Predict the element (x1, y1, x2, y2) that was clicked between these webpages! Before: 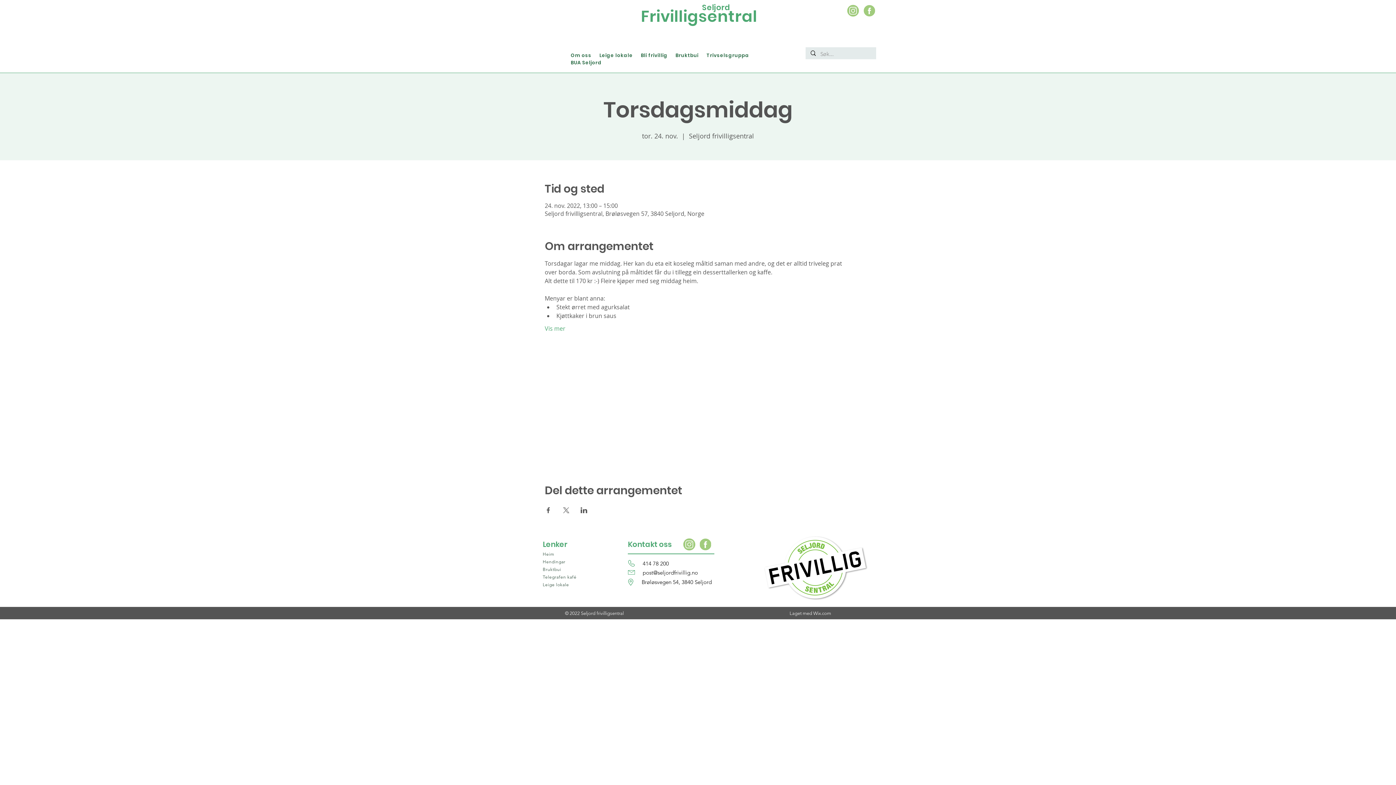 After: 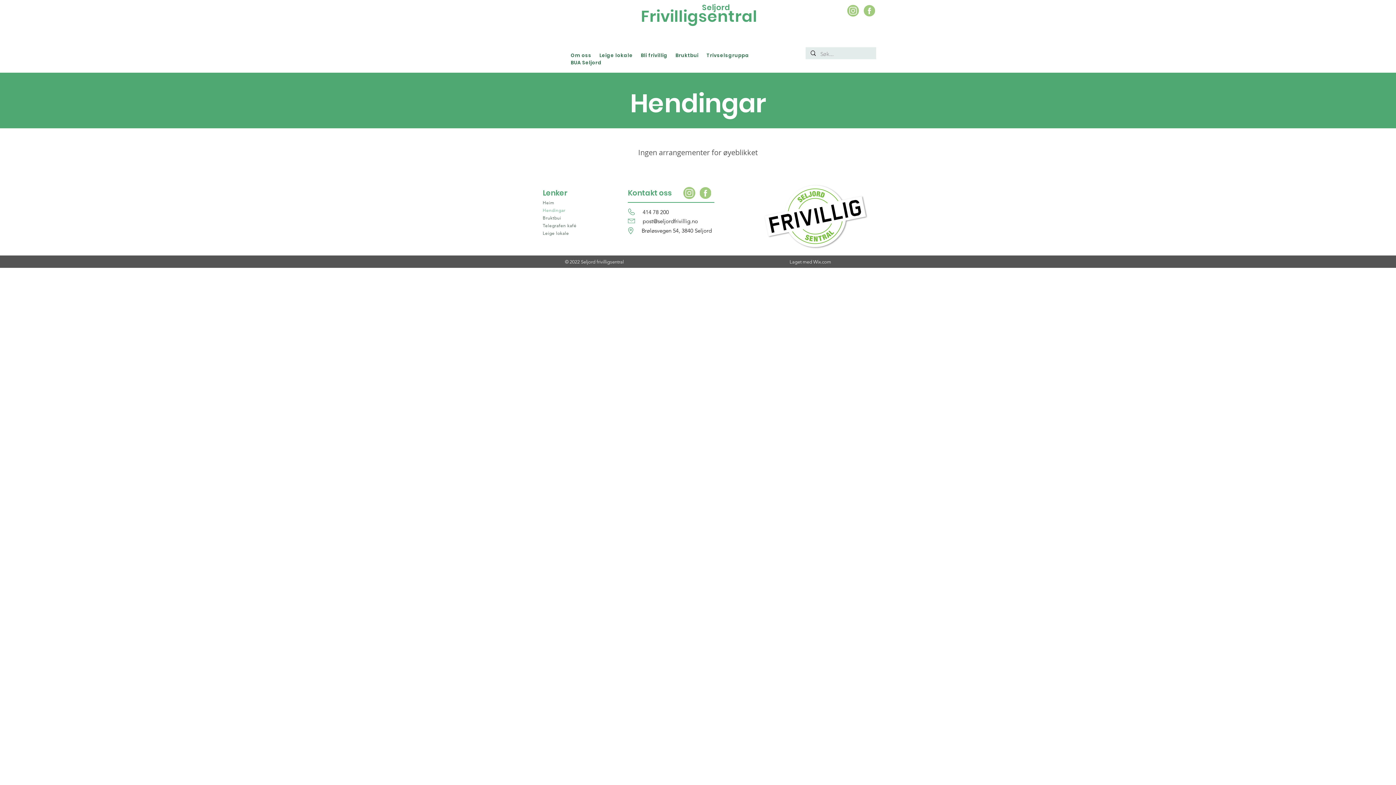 Action: label: Hendingar bbox: (538, 559, 569, 564)